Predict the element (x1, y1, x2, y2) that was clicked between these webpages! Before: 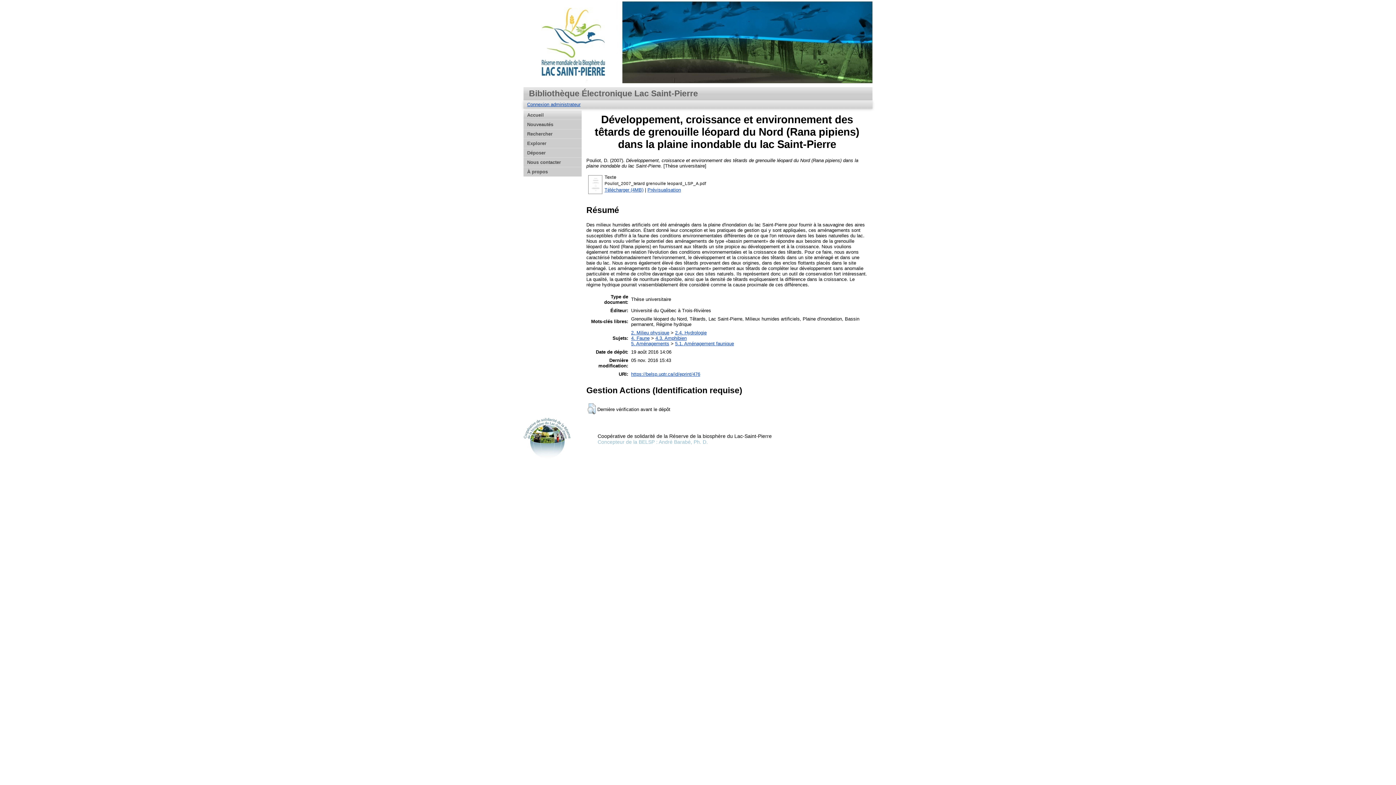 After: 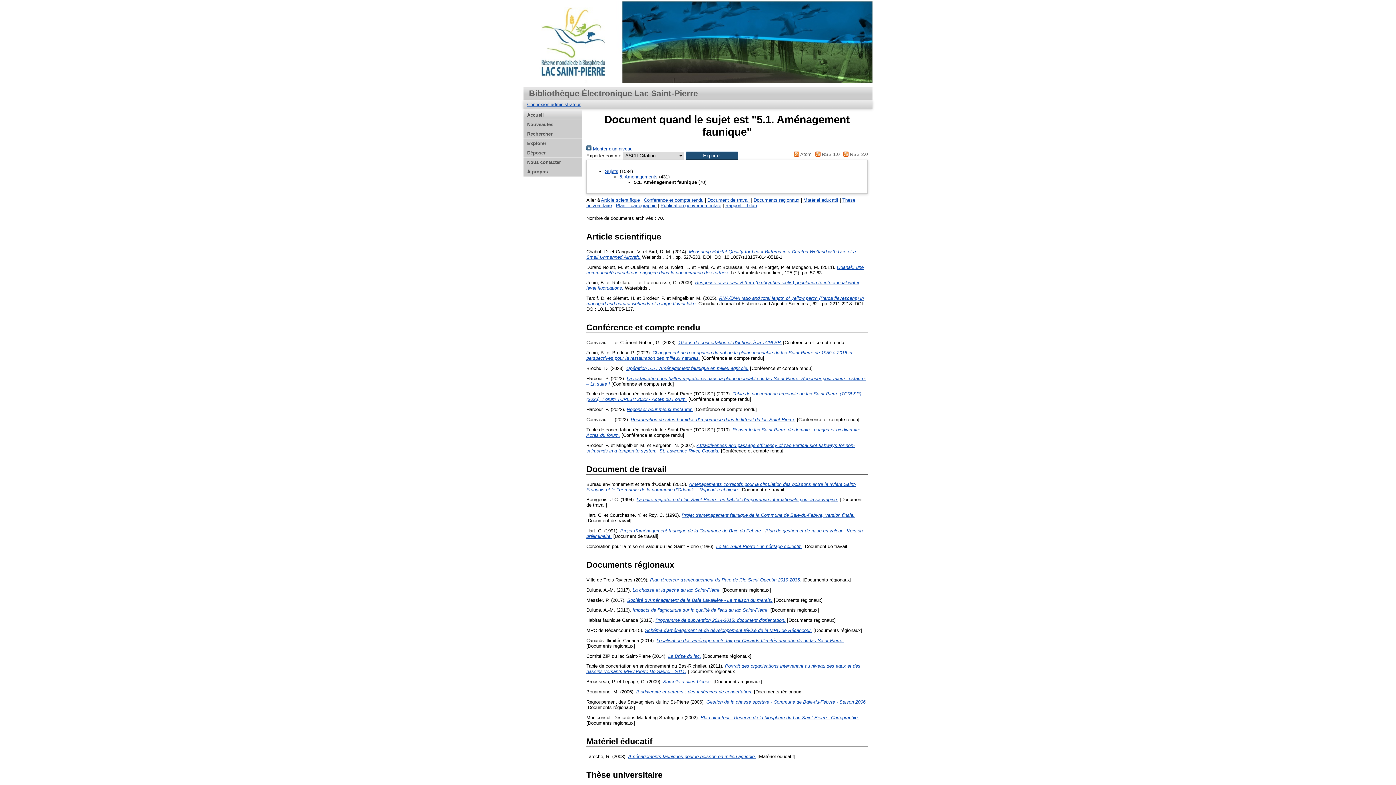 Action: bbox: (675, 341, 734, 346) label: 5.1. Aménagement faunique